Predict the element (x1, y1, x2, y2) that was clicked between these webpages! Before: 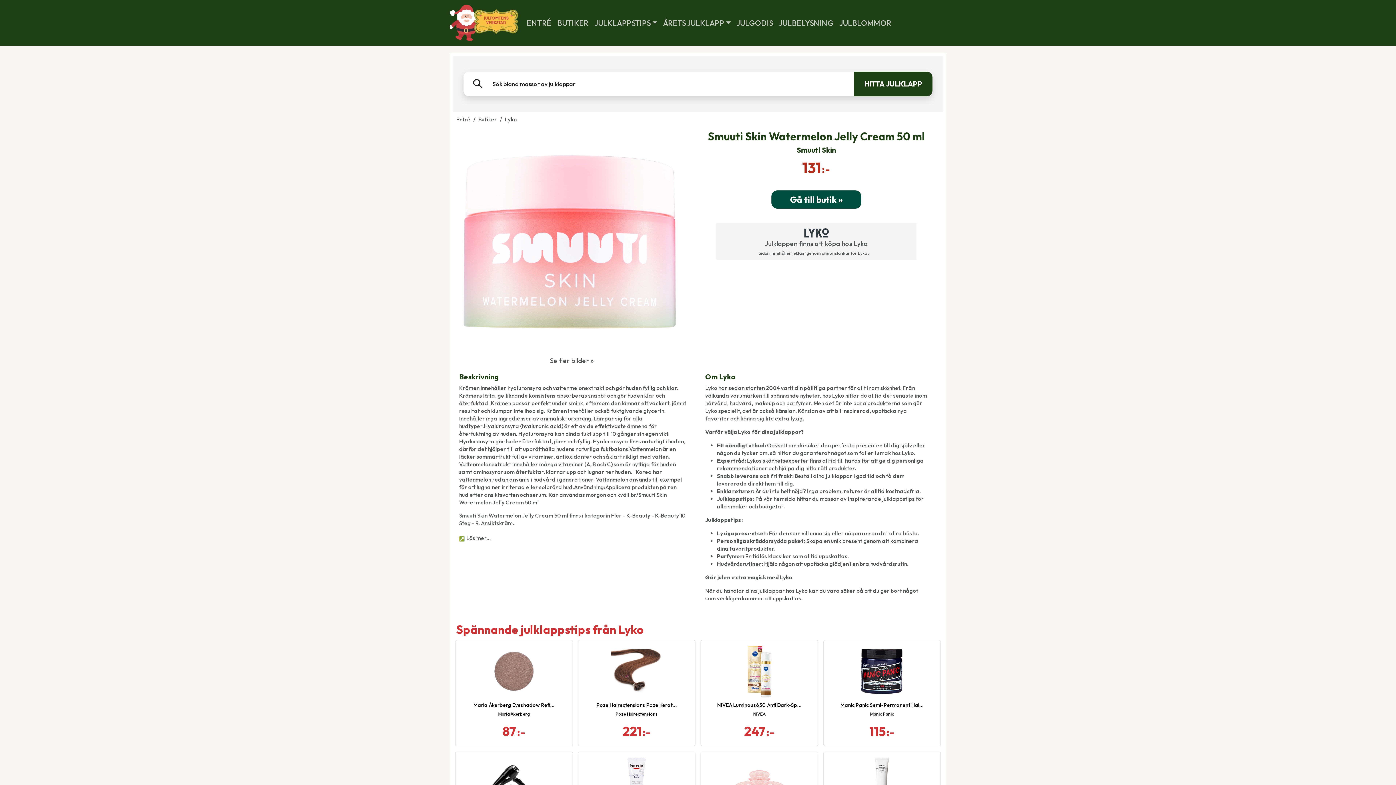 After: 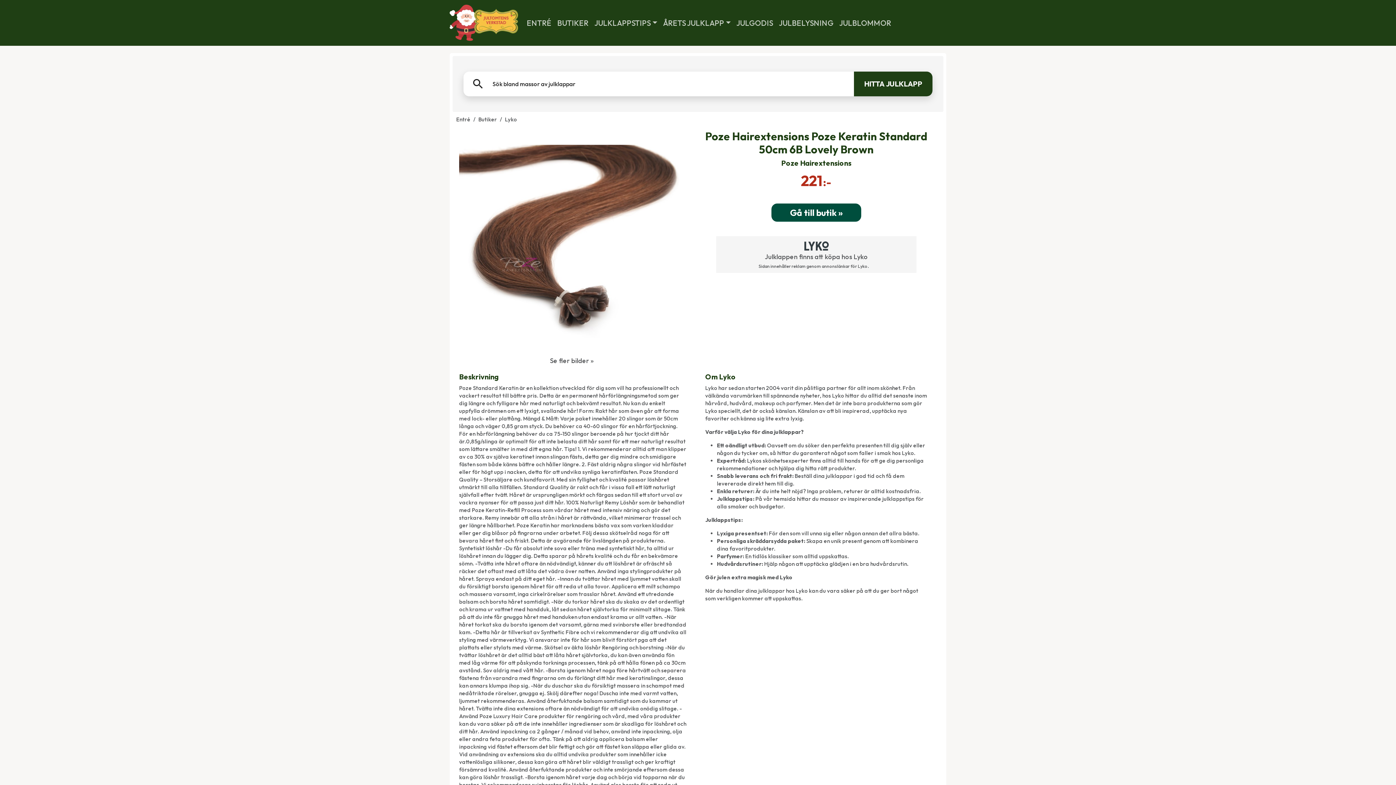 Action: bbox: (575, 640, 698, 752) label: Poze Hairextensions Poze Kerat...
Poze Hairextensions
221:-